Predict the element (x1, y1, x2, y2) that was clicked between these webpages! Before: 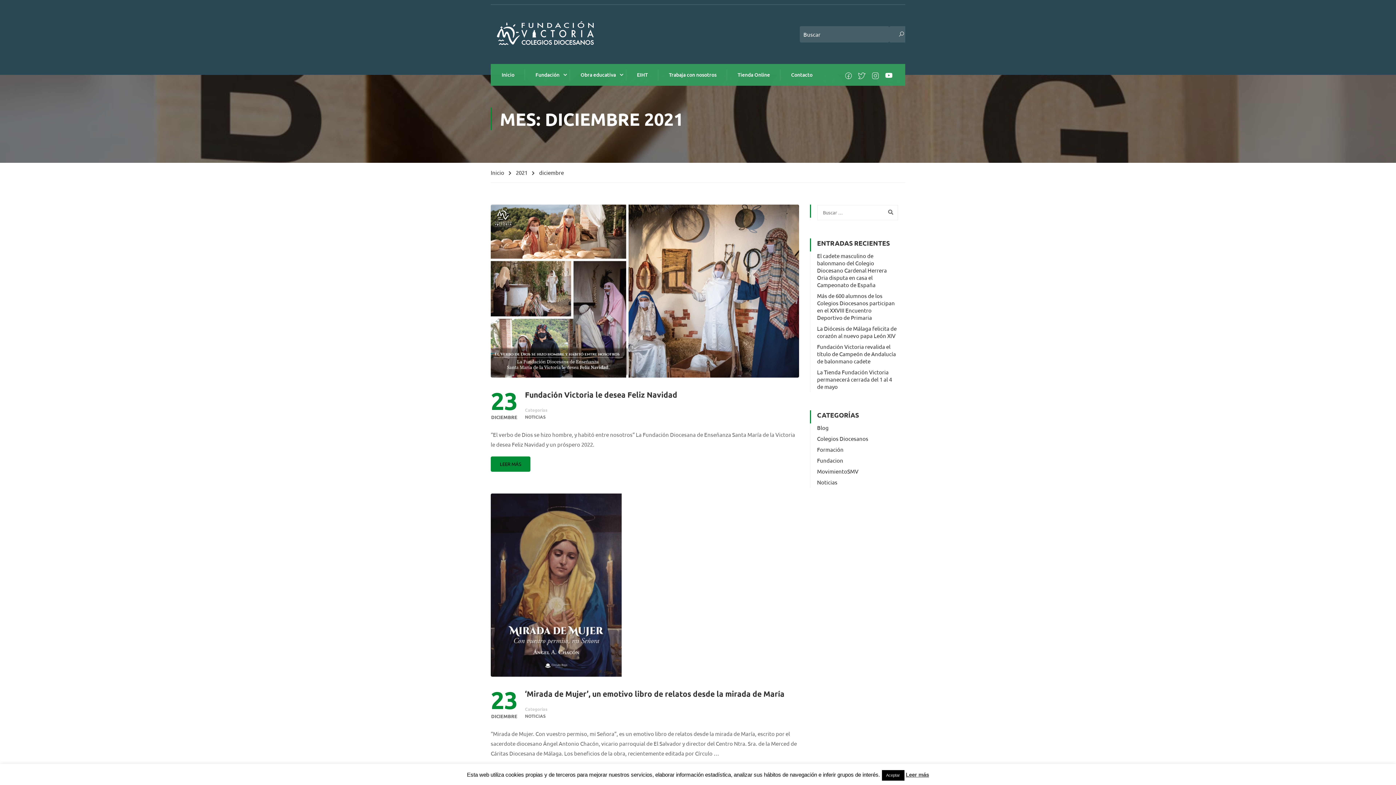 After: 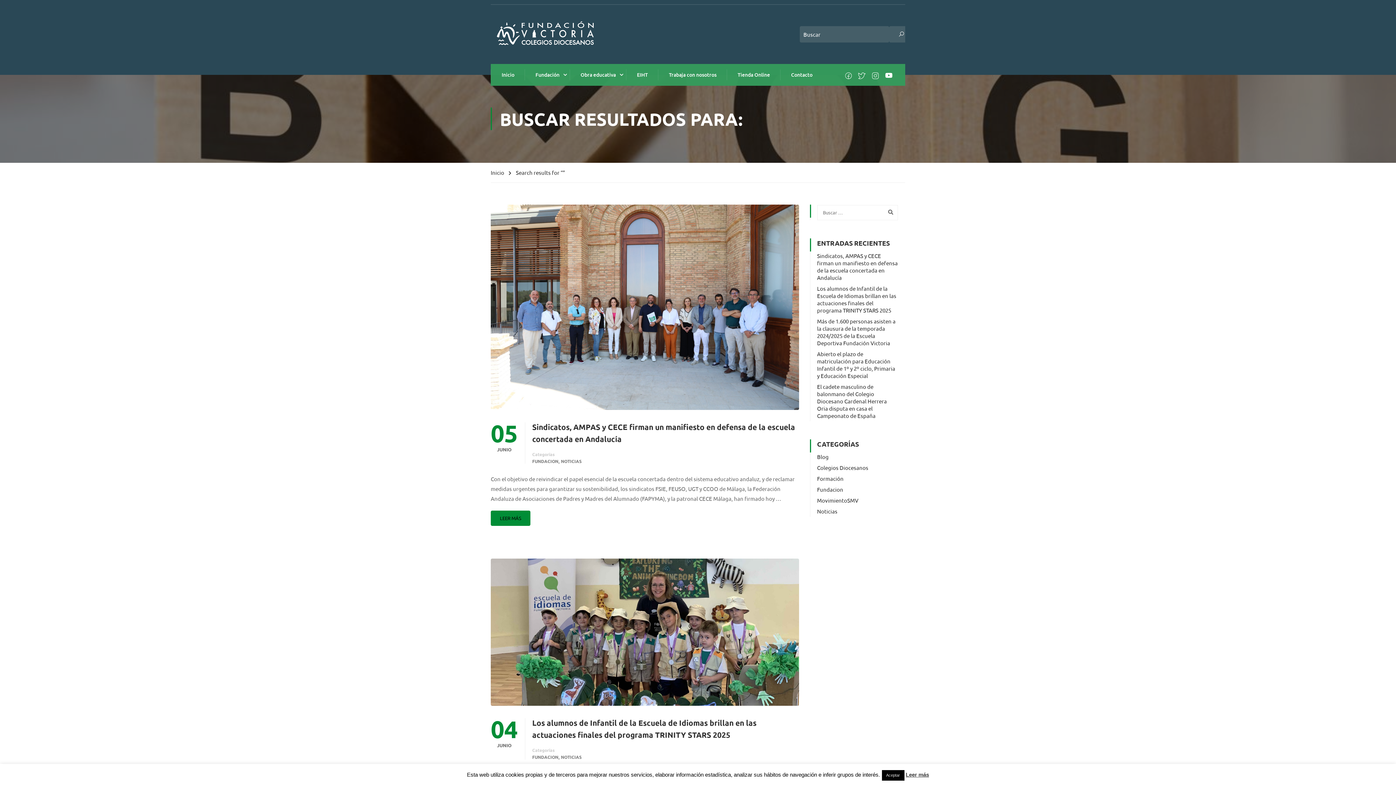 Action: bbox: (889, 26, 913, 42)